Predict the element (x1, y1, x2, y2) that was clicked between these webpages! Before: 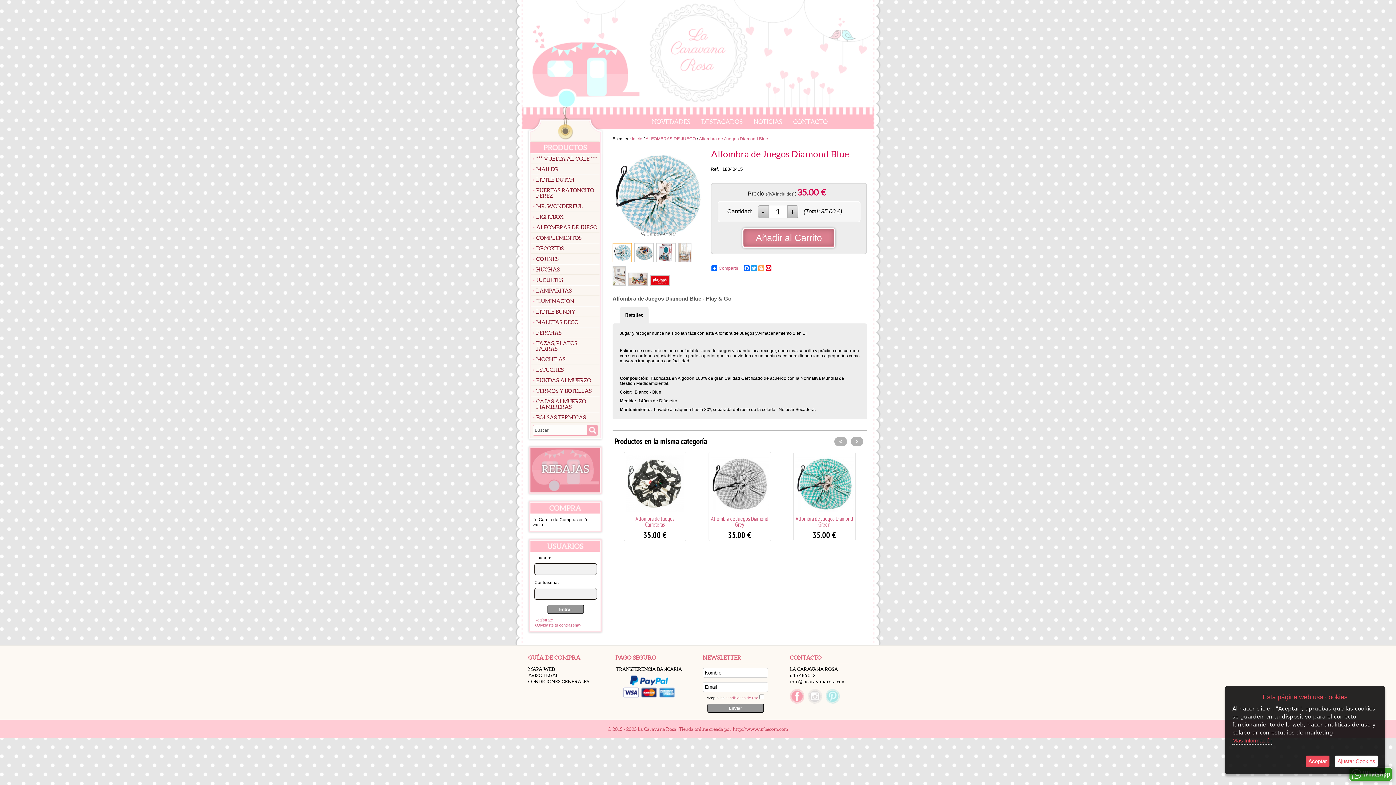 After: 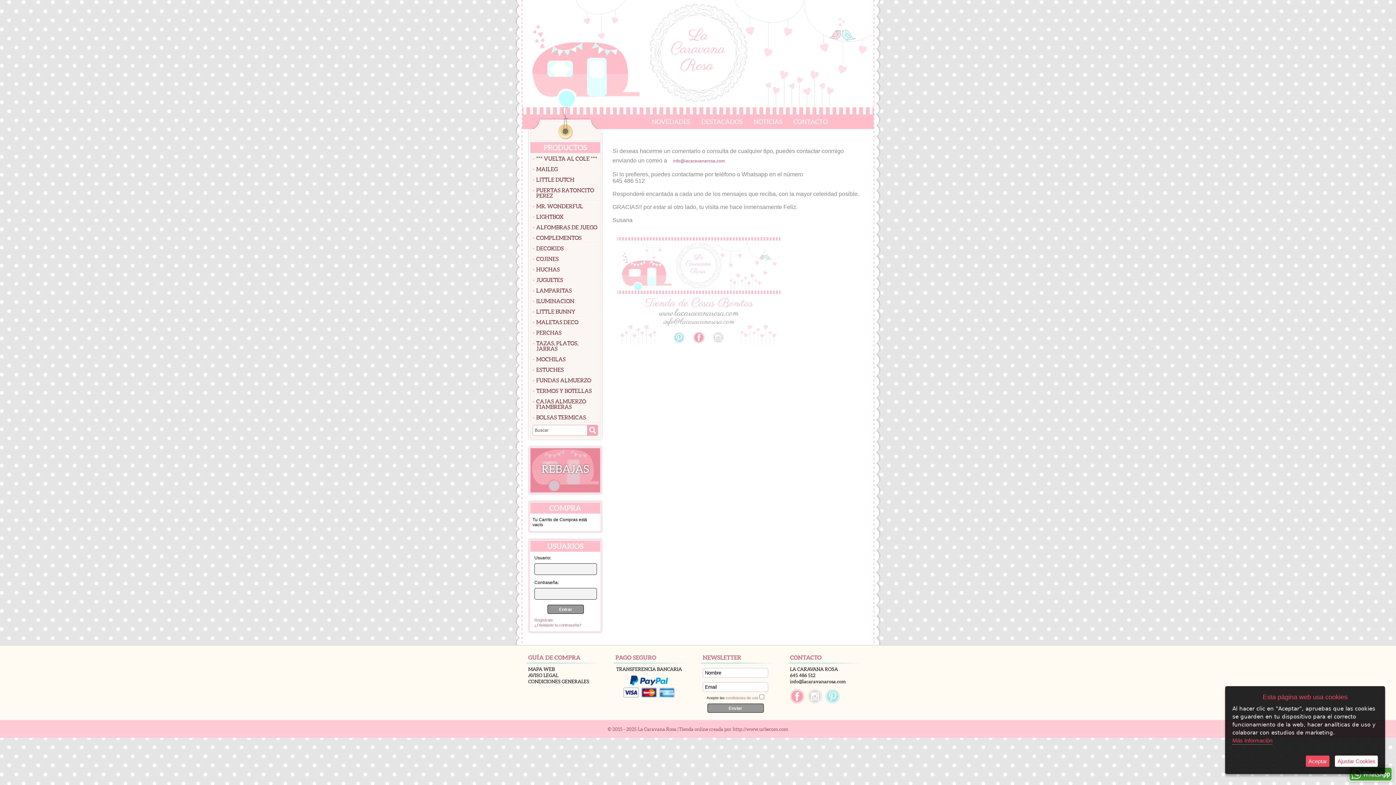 Action: label: CONTACTO bbox: (788, 115, 833, 128)